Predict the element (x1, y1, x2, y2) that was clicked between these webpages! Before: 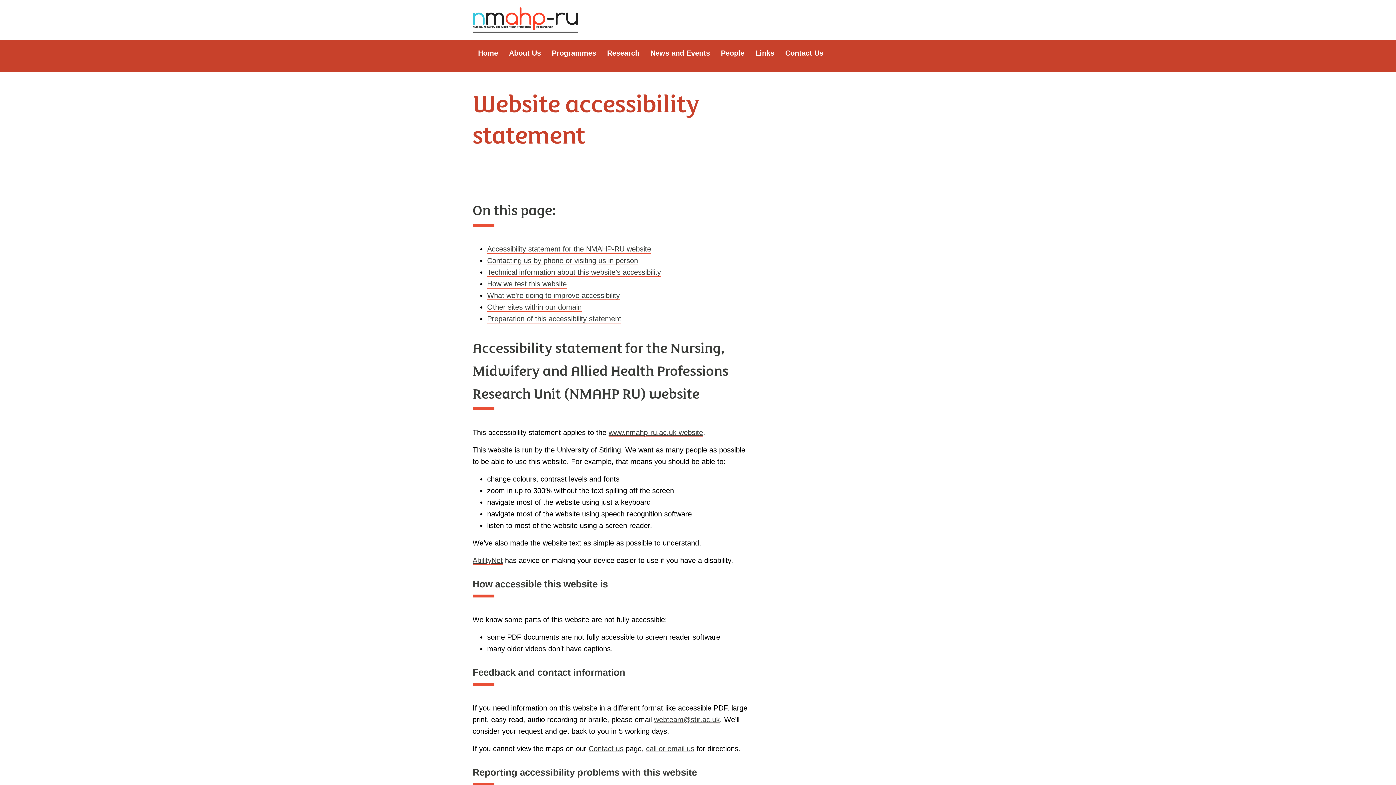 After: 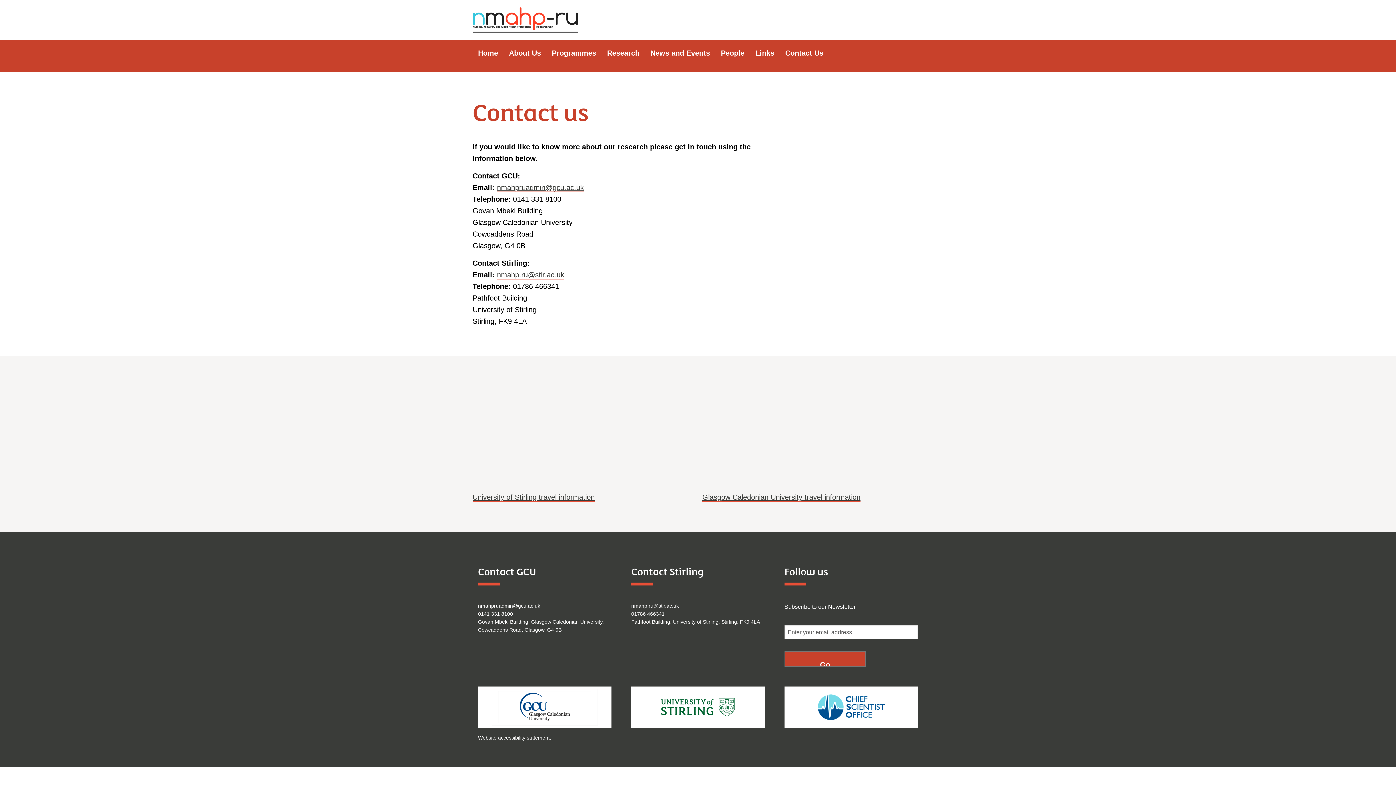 Action: label: Contact Us bbox: (785, 49, 823, 57)